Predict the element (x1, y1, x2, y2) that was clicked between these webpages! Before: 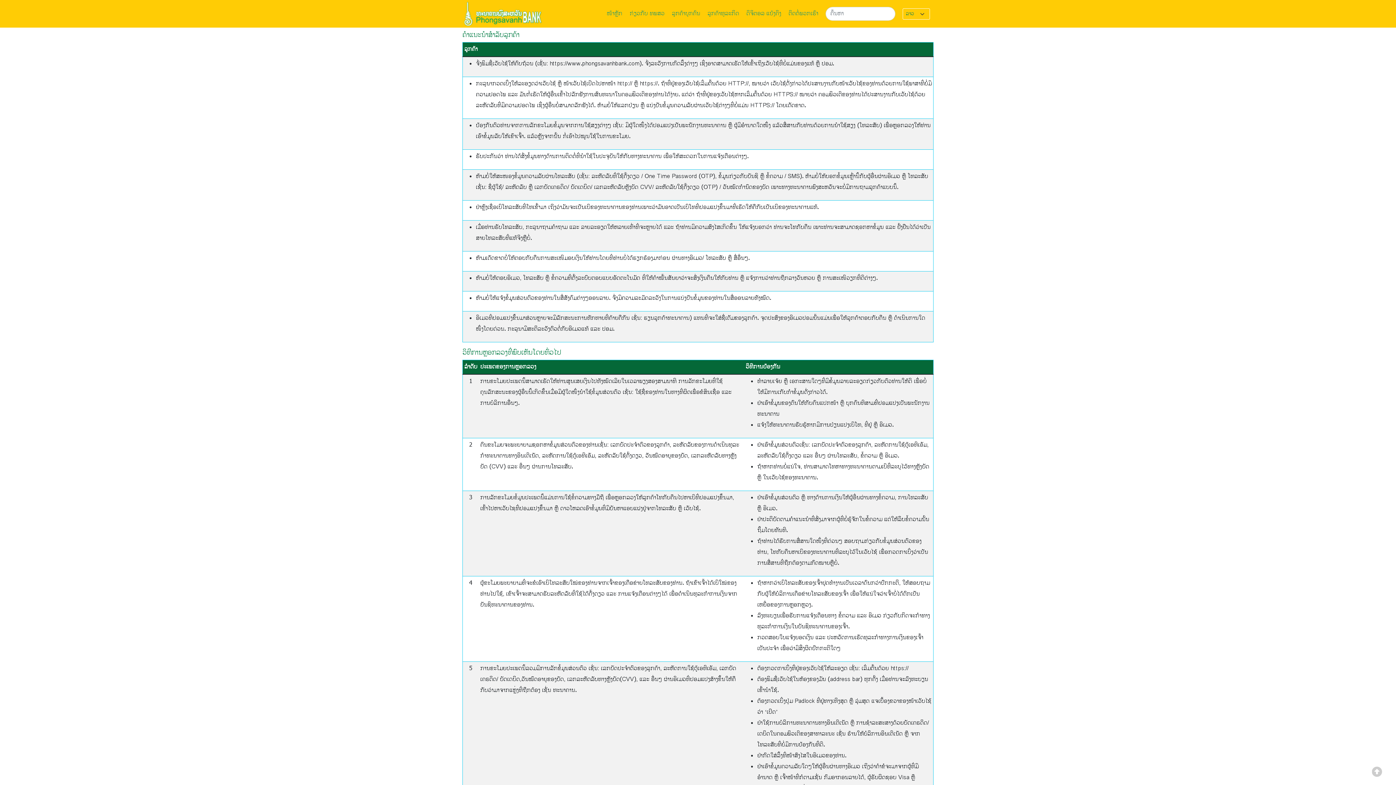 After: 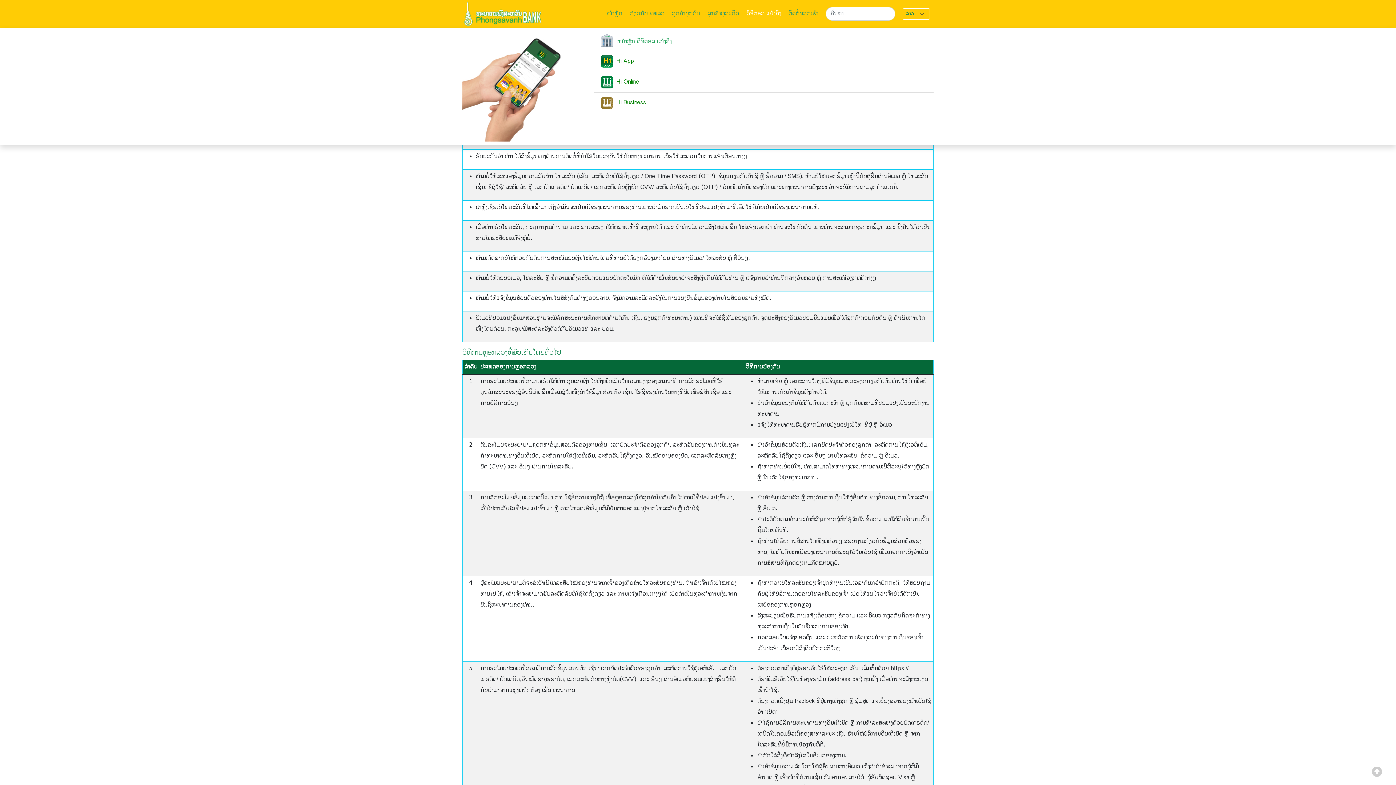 Action: bbox: (742, 2, 785, 24) label: ດິຈິຕອລ ແບ້ງຄິງ